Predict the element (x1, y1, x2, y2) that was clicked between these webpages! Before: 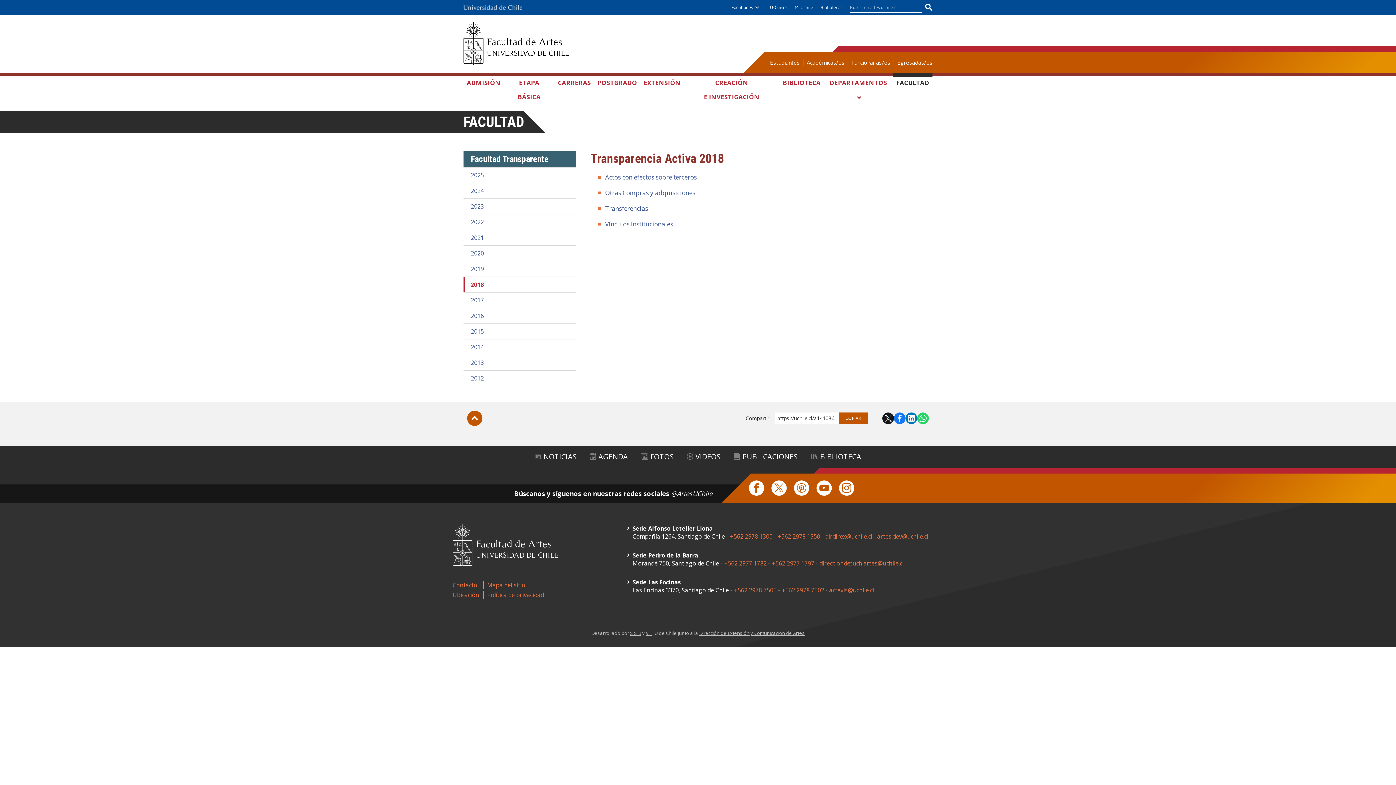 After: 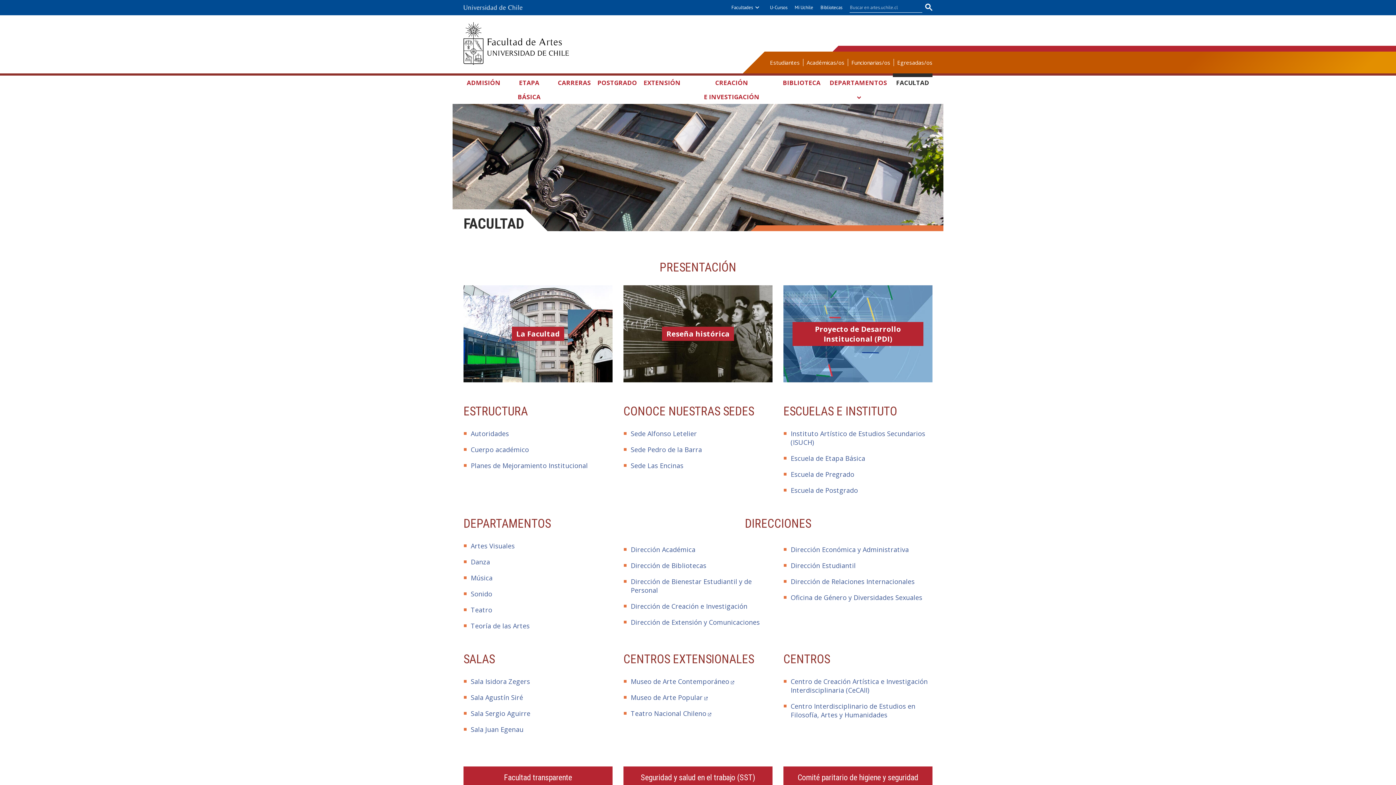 Action: bbox: (463, 113, 524, 130) label: FACULTAD